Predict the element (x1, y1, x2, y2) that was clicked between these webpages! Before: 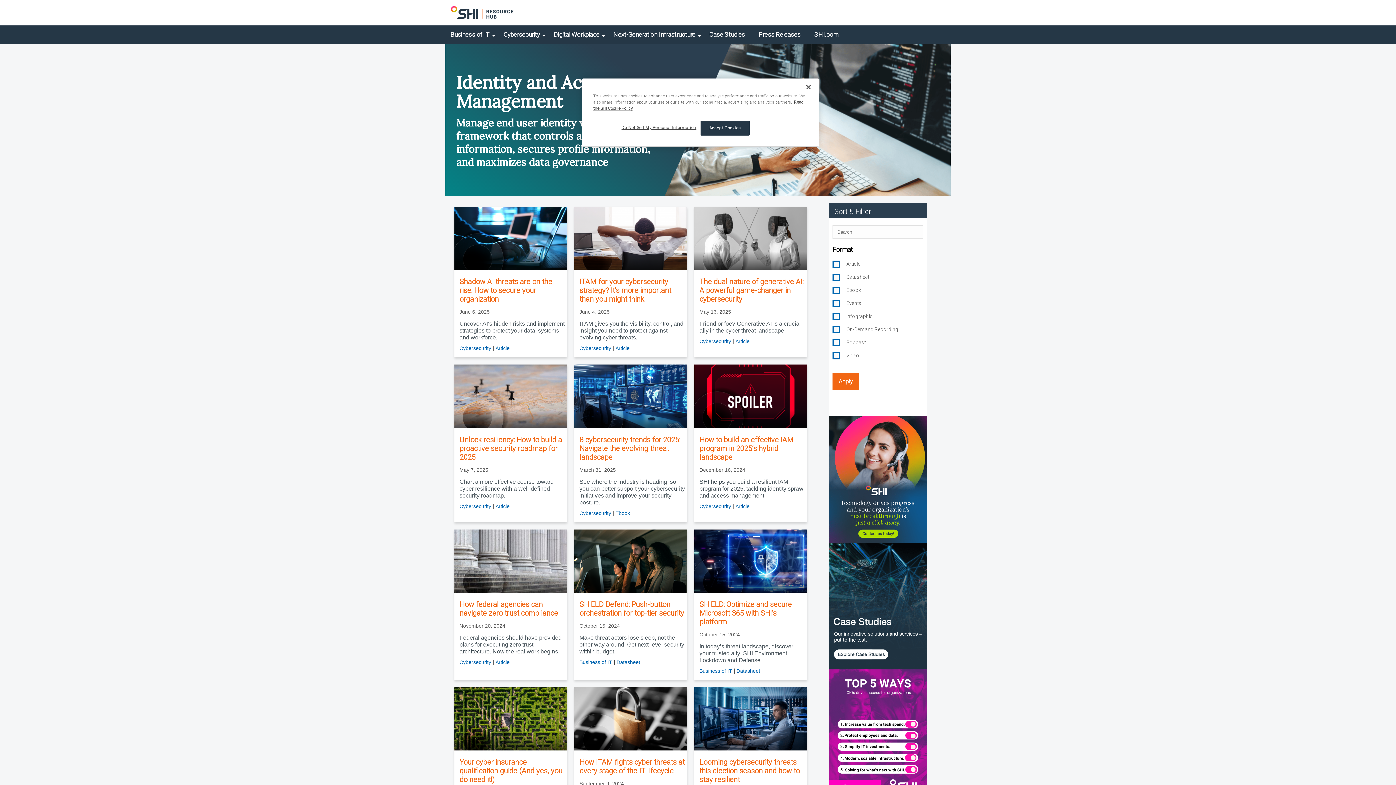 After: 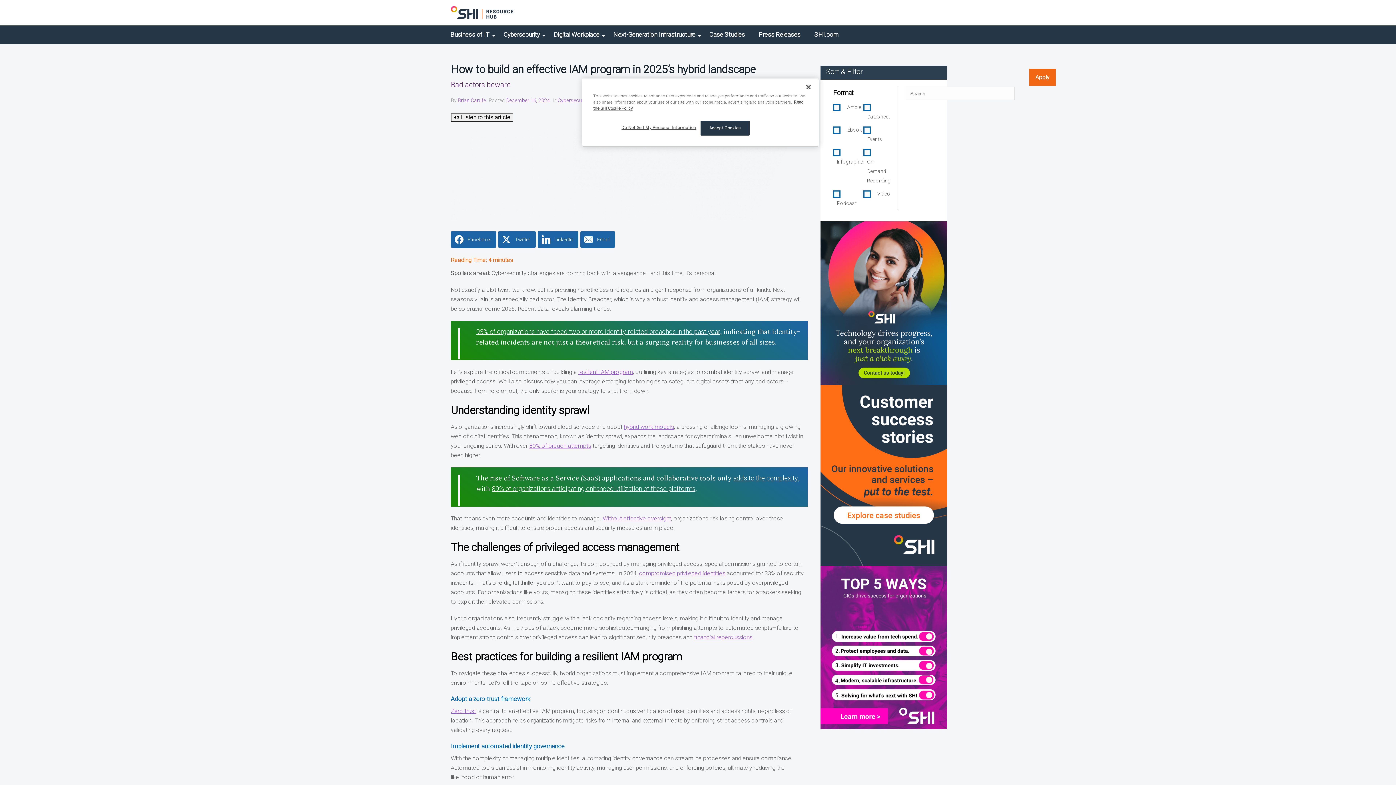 Action: bbox: (694, 364, 807, 428)